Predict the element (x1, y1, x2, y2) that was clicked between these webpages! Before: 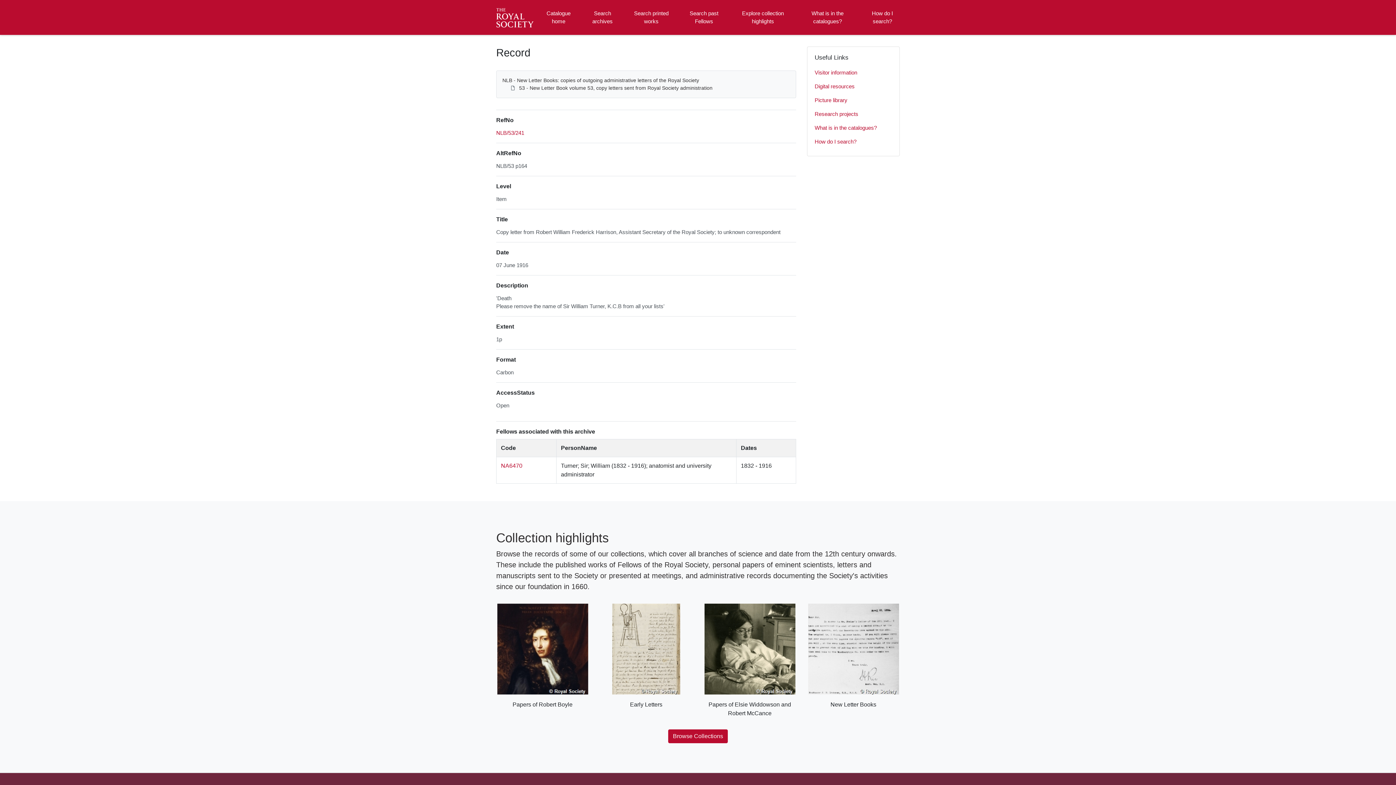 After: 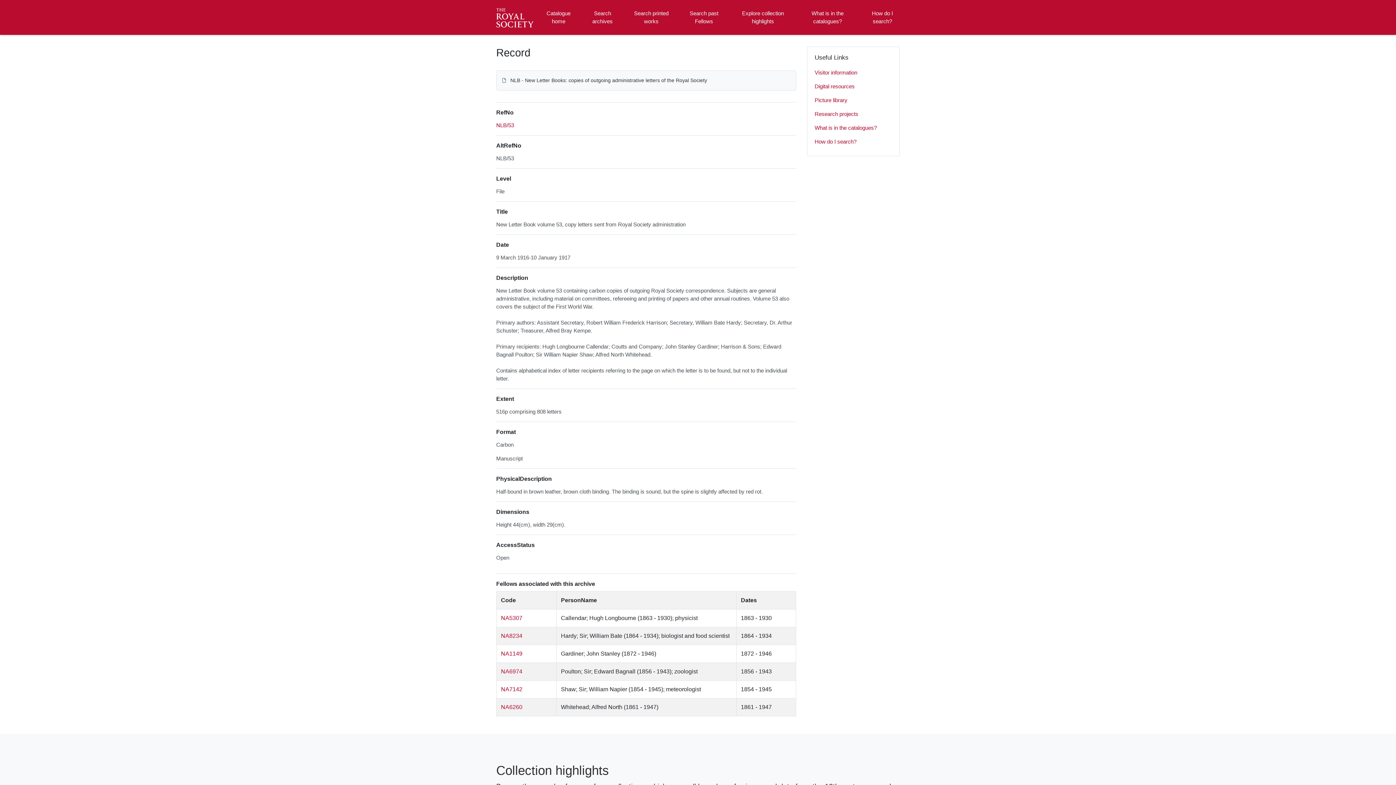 Action: bbox: (519, 85, 712, 90) label: 53 - New Letter Book volume 53, copy letters sent from Royal Society administration